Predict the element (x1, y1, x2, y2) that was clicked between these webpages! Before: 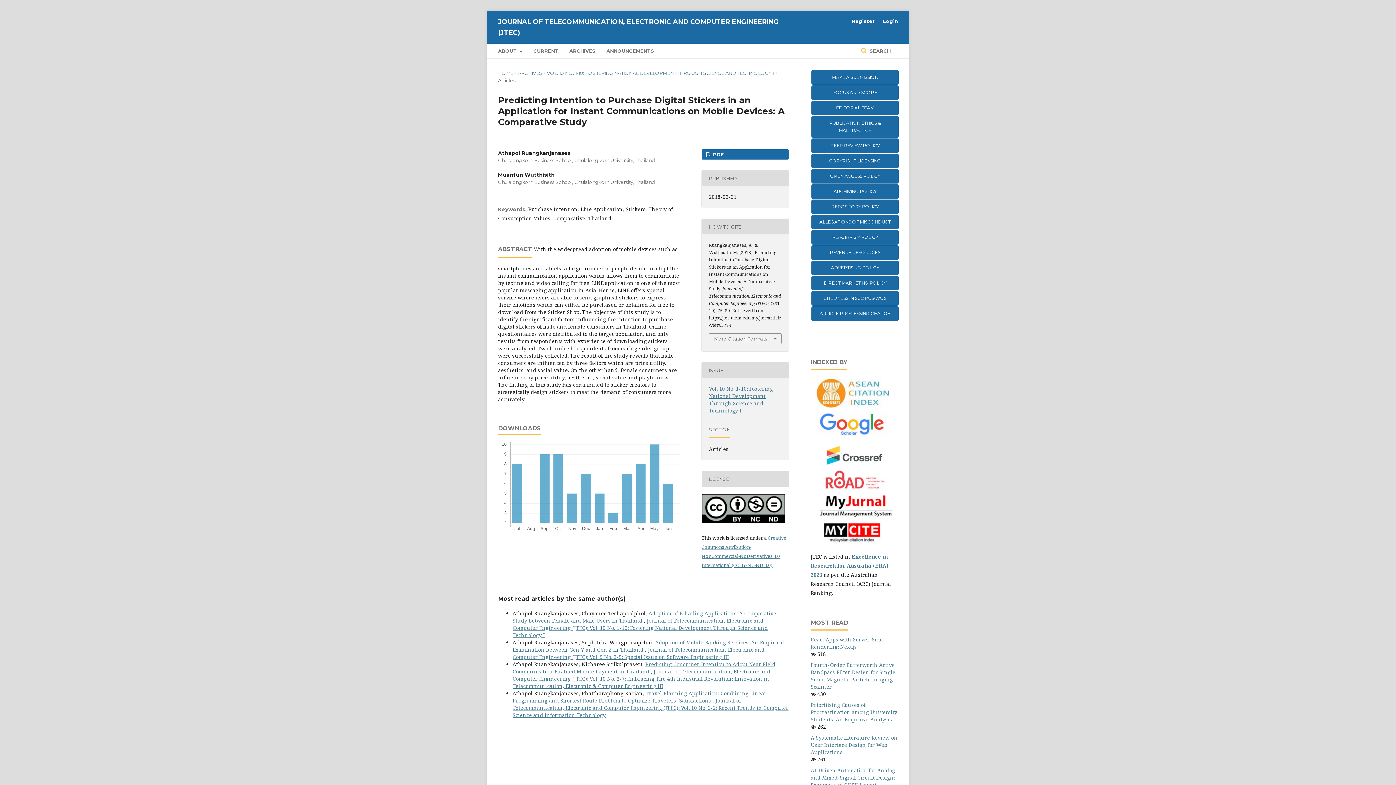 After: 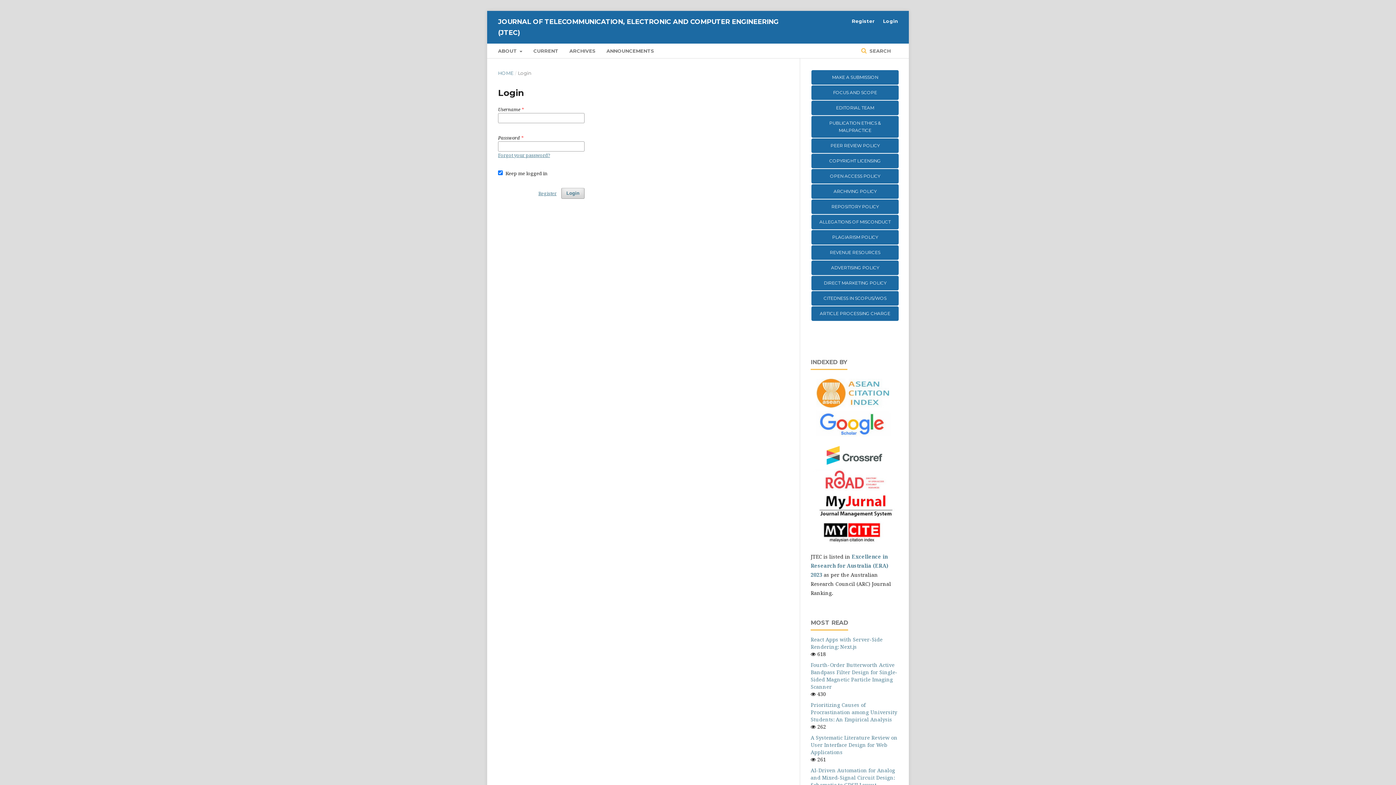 Action: label: Login bbox: (879, 15, 898, 26)